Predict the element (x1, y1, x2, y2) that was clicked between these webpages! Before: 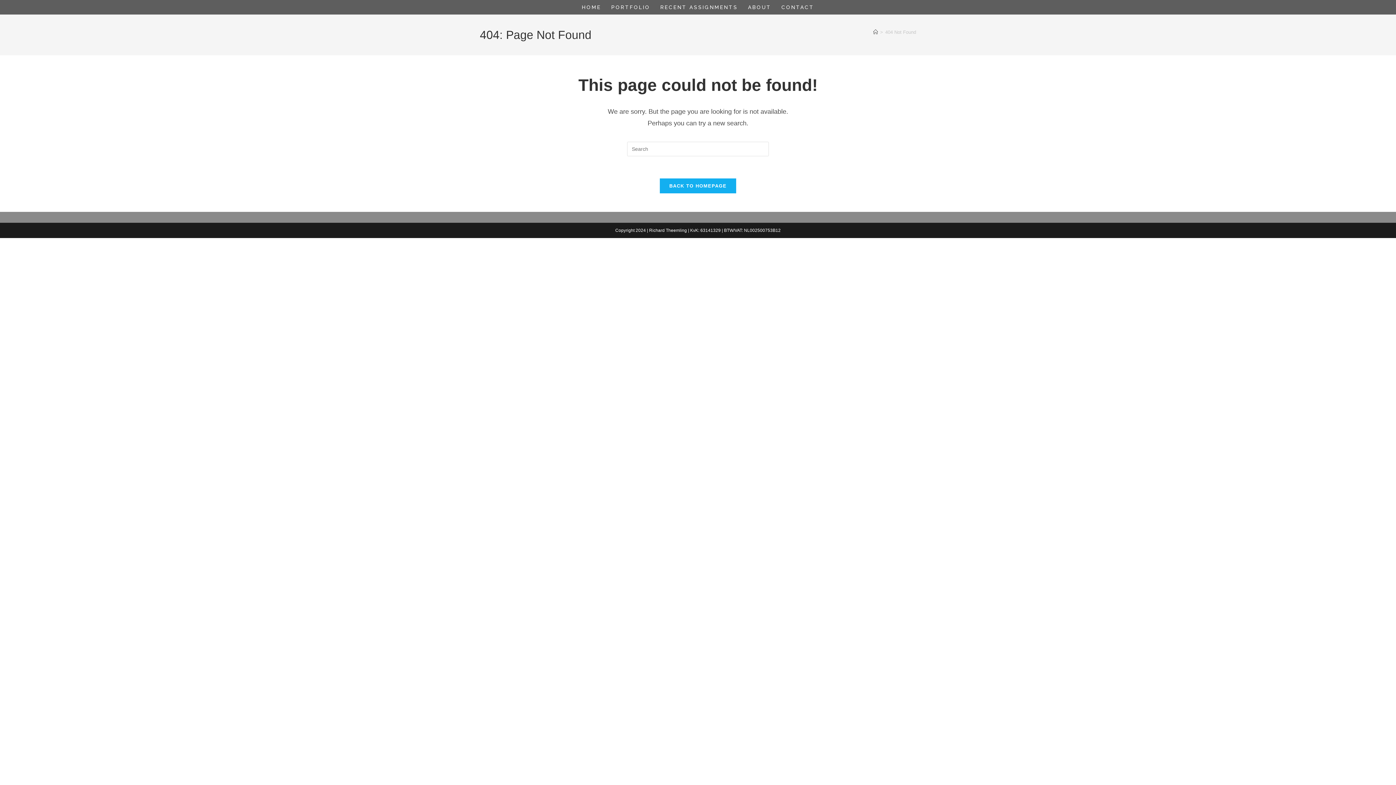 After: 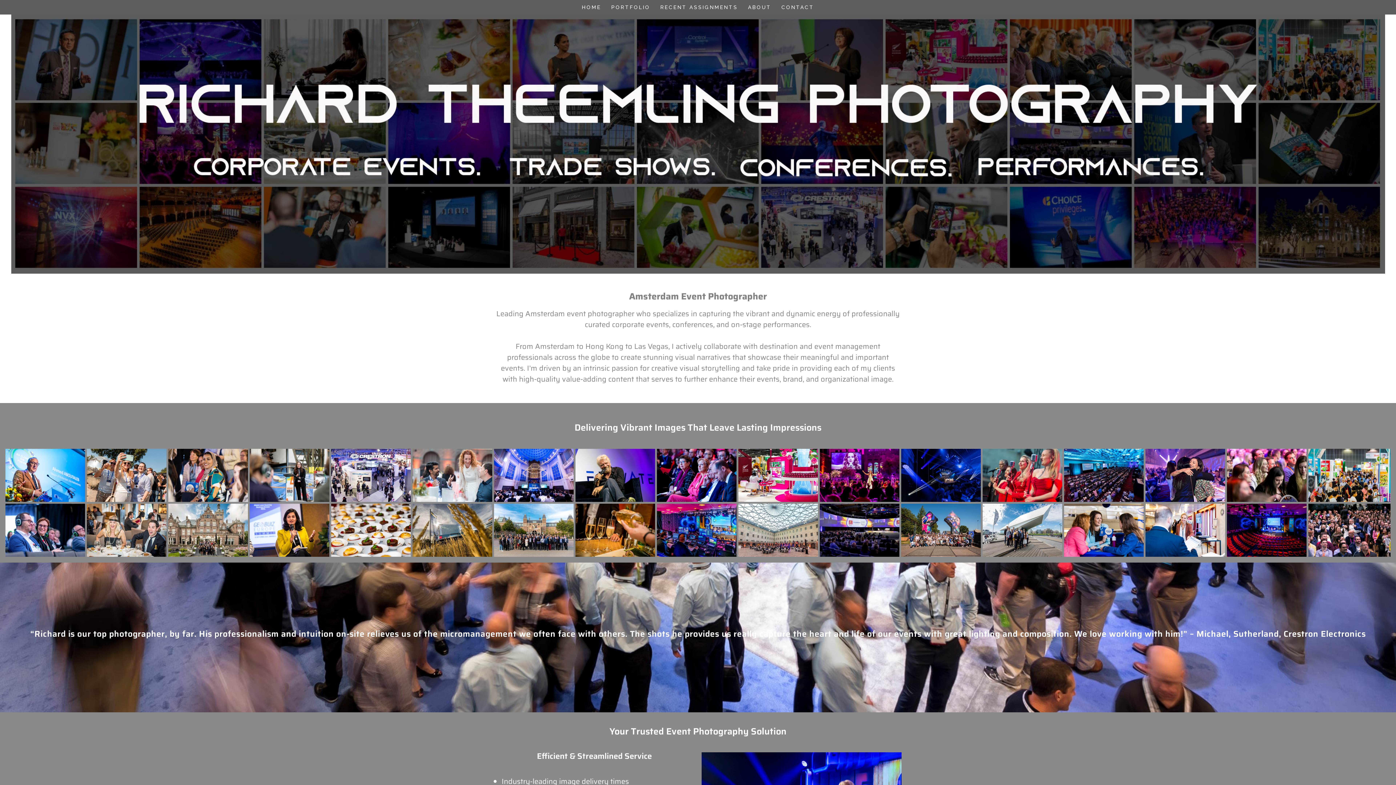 Action: bbox: (873, 29, 878, 34) label: Home